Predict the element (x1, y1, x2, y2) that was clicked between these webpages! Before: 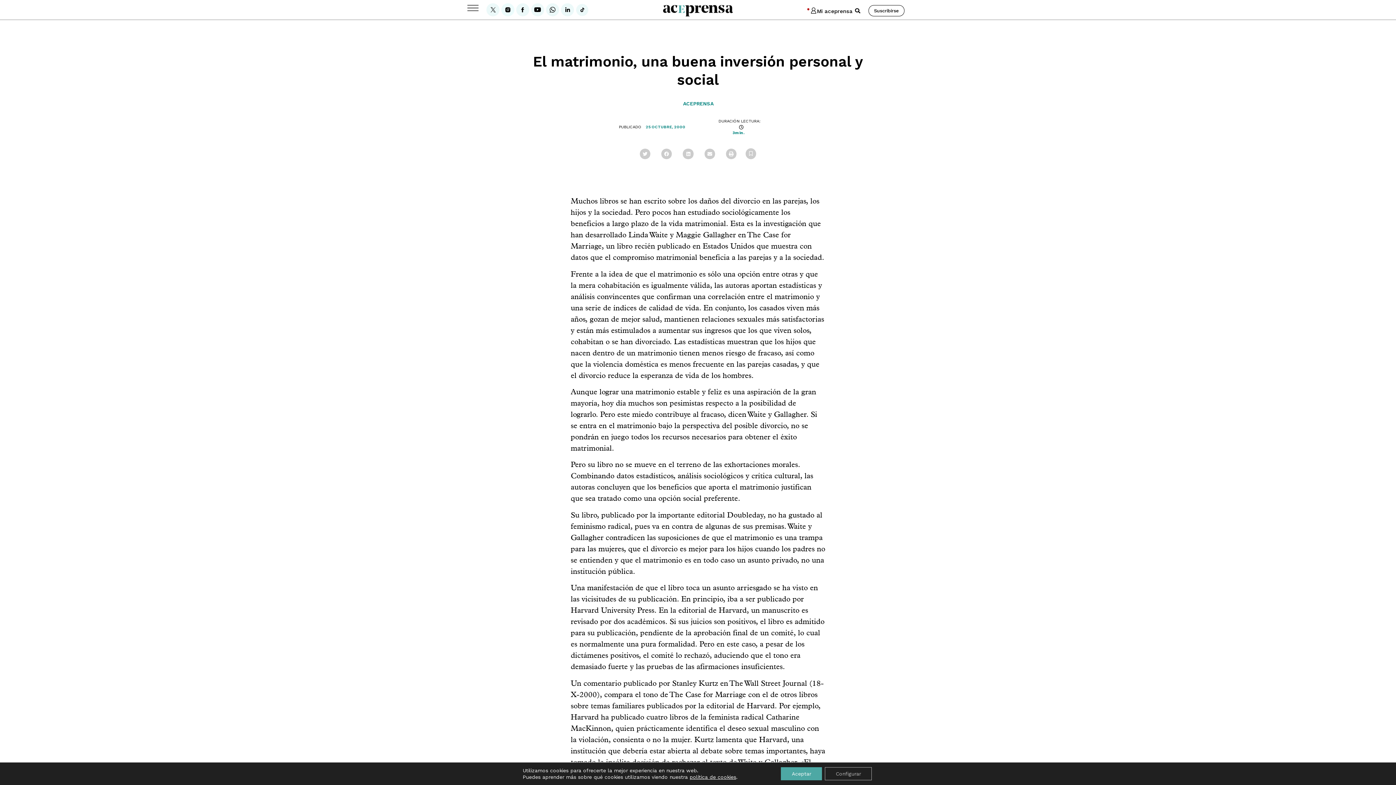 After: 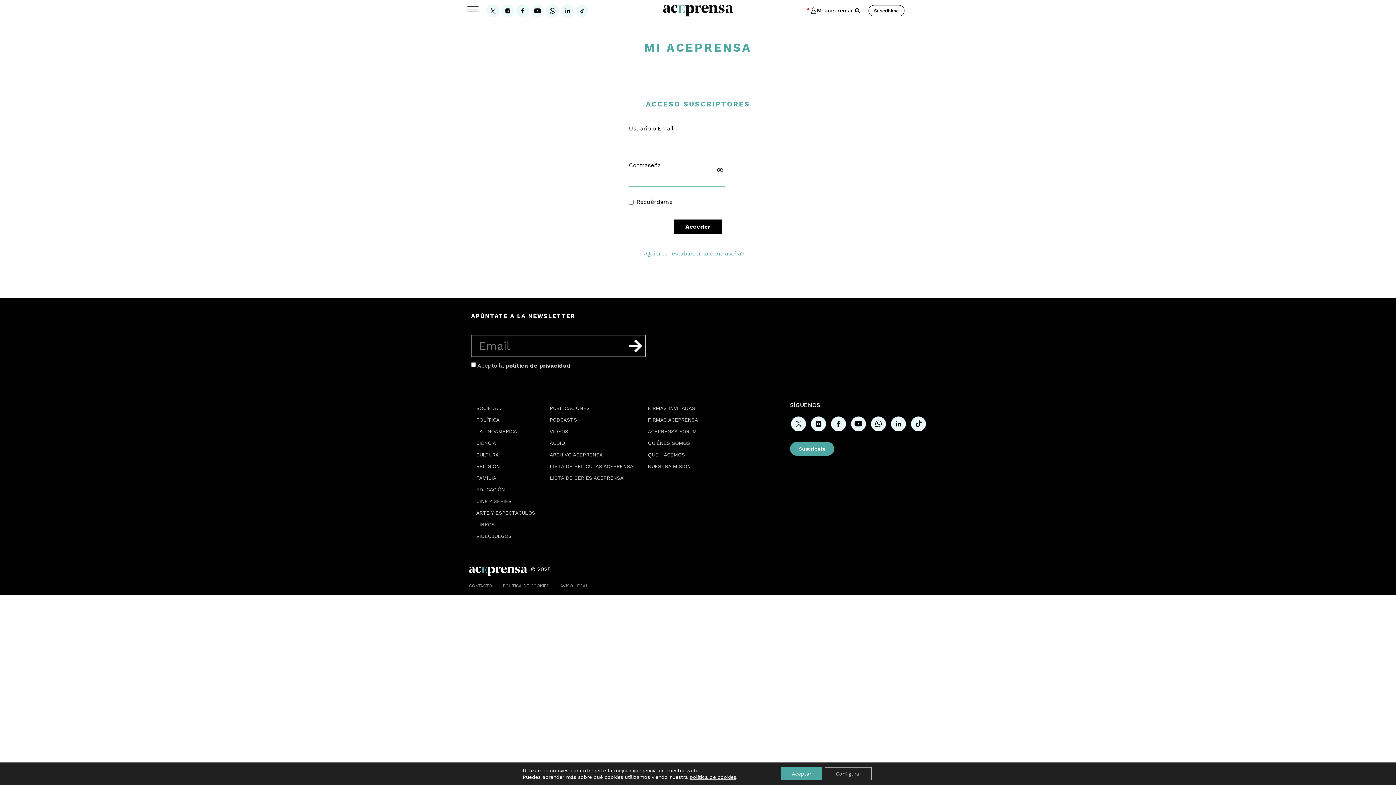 Action: label: Mi aceprensa bbox: (817, 8, 852, 14)